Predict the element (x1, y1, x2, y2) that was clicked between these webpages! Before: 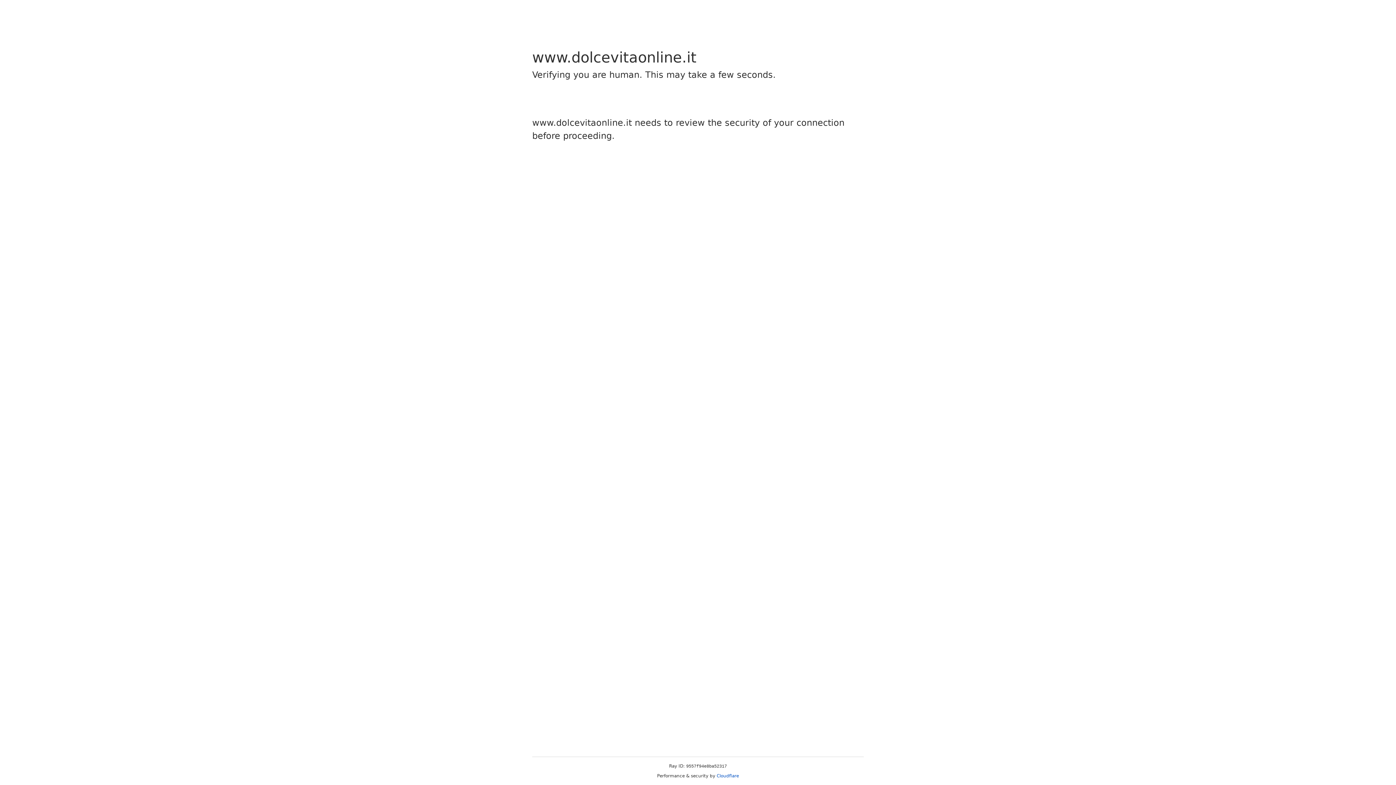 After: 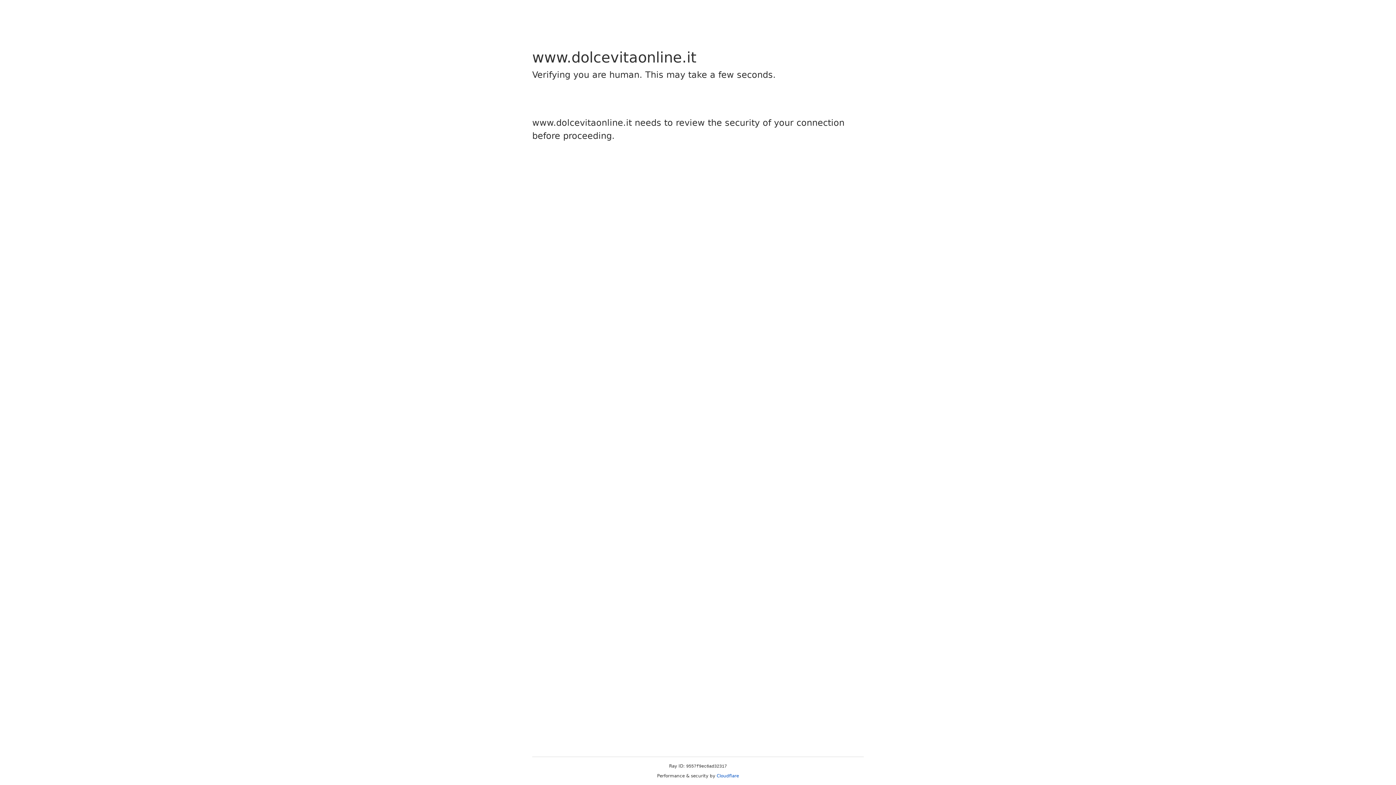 Action: bbox: (716, 773, 739, 778) label: Cloudflare